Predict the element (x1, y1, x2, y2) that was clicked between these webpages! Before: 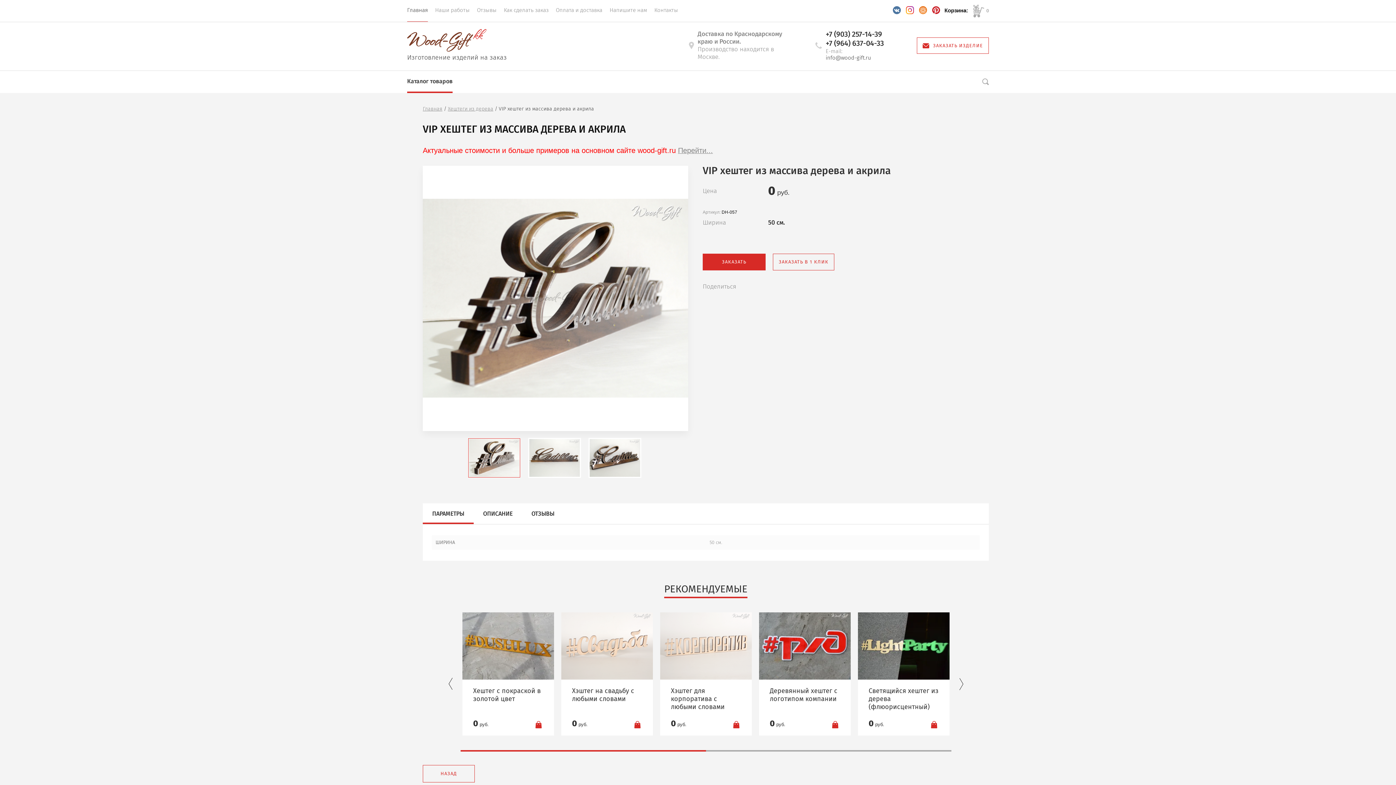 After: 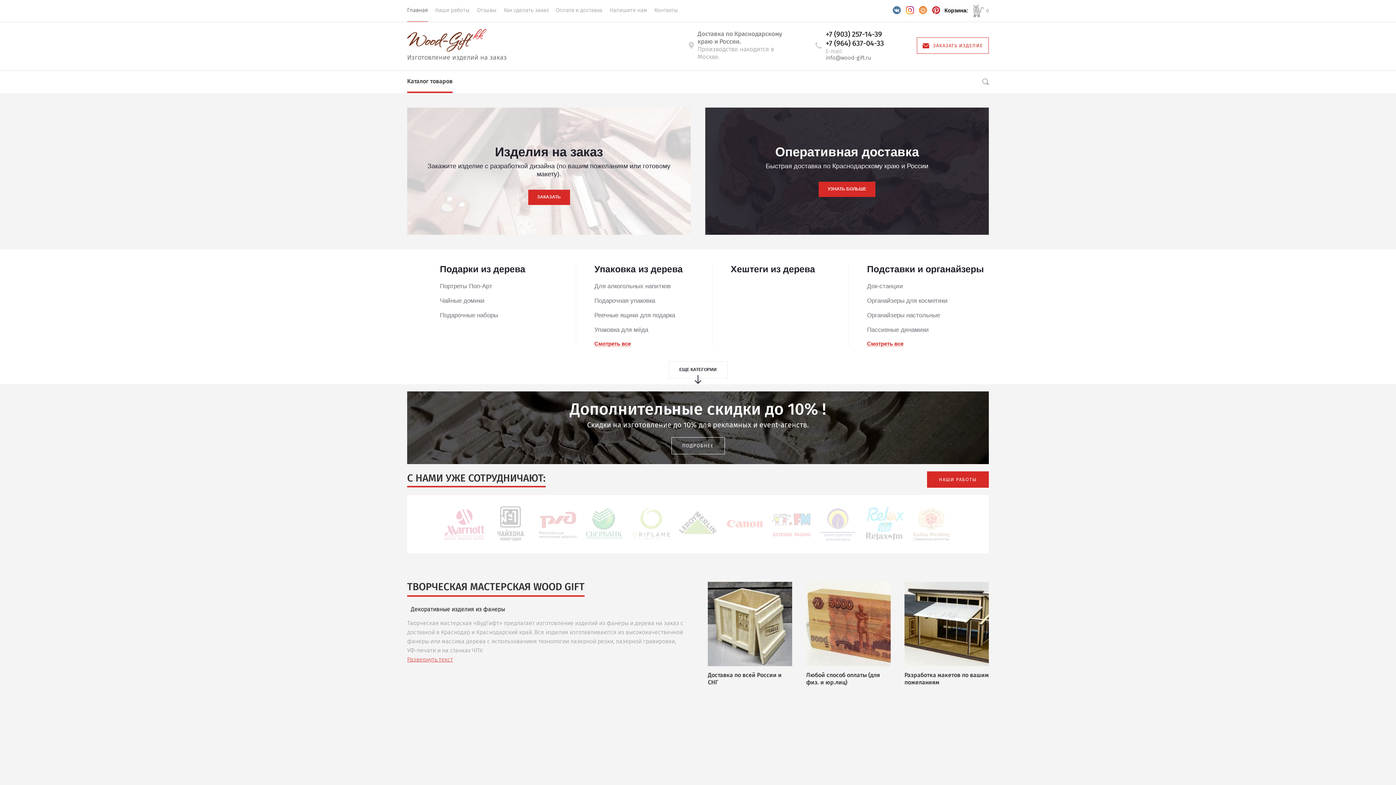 Action: bbox: (407, 29, 508, 62) label: Изготовление изделий на заказ